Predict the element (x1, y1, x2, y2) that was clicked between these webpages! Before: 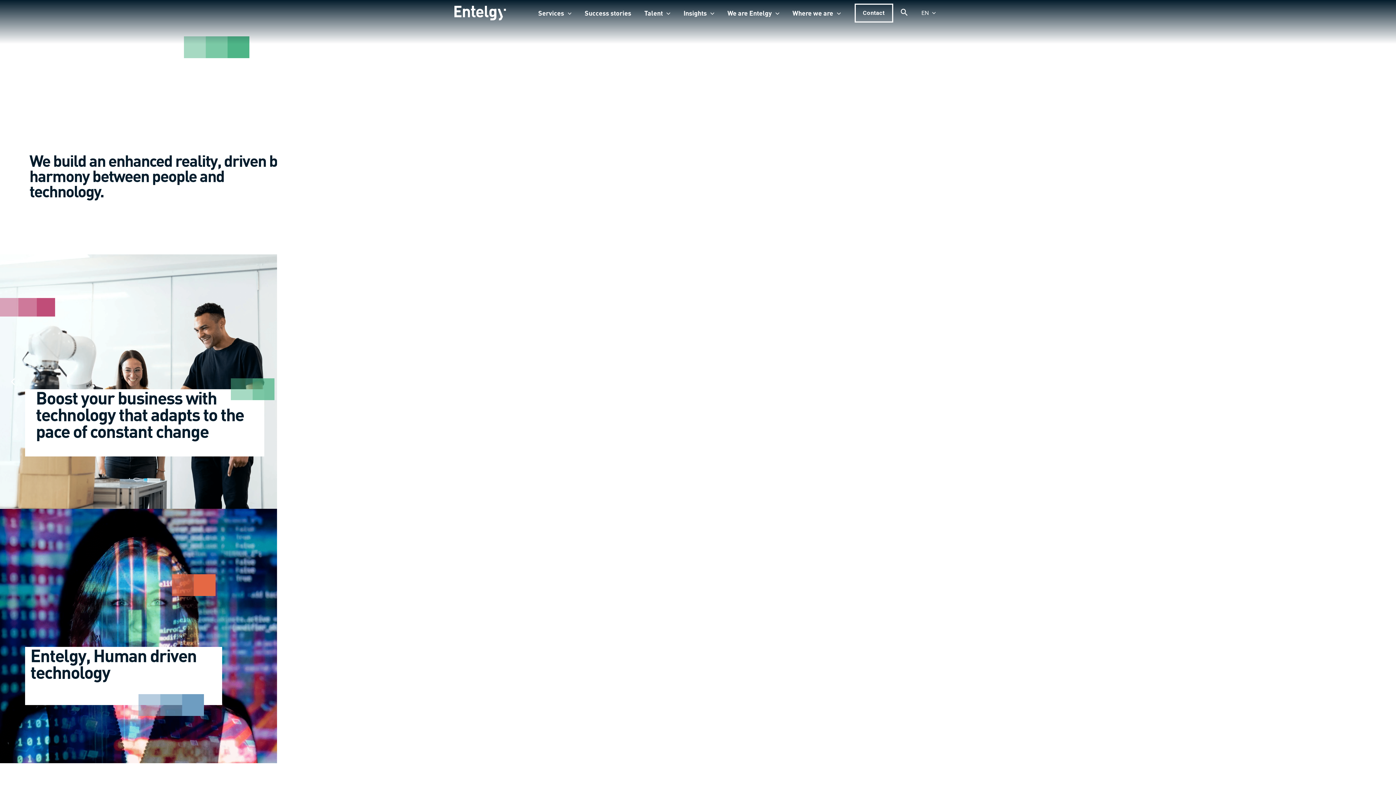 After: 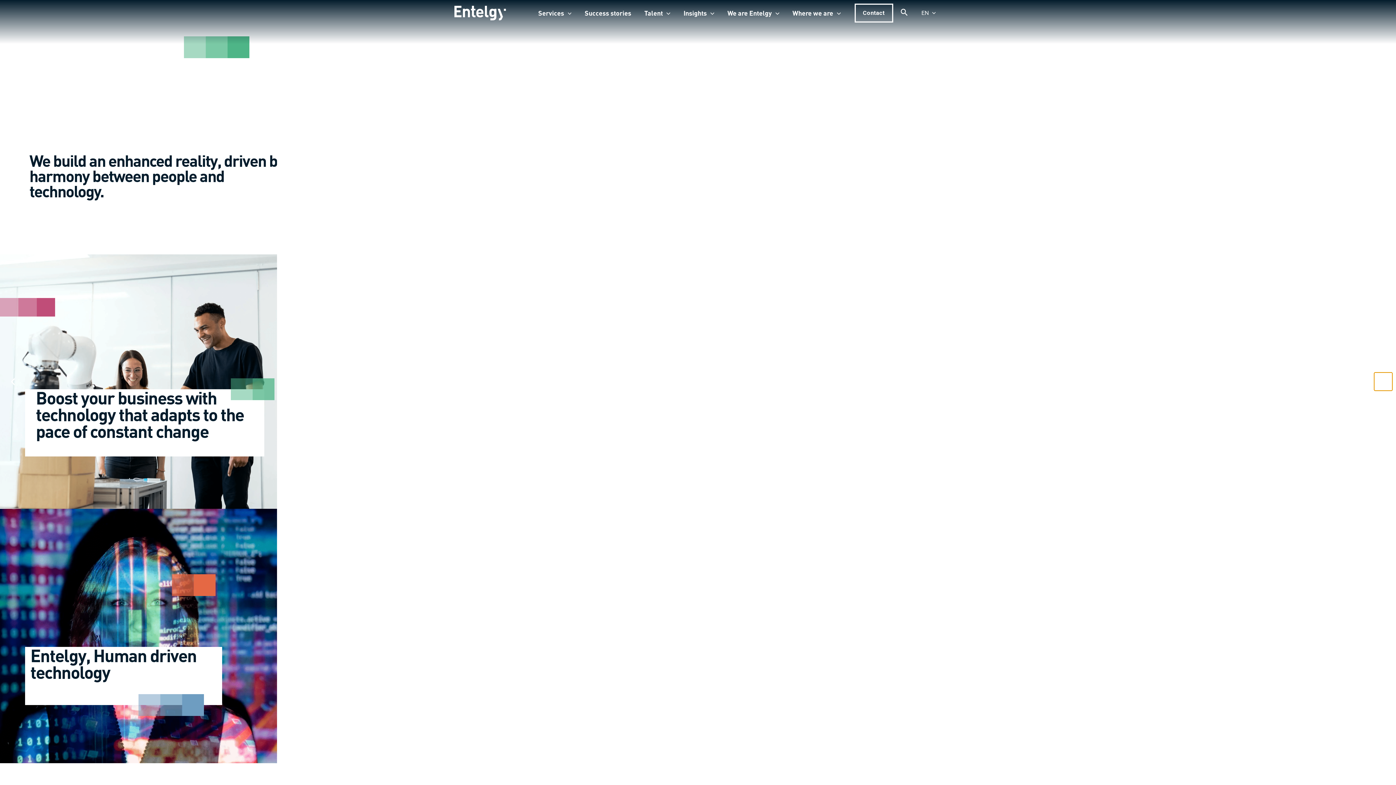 Action: bbox: (1374, 372, 1392, 390)